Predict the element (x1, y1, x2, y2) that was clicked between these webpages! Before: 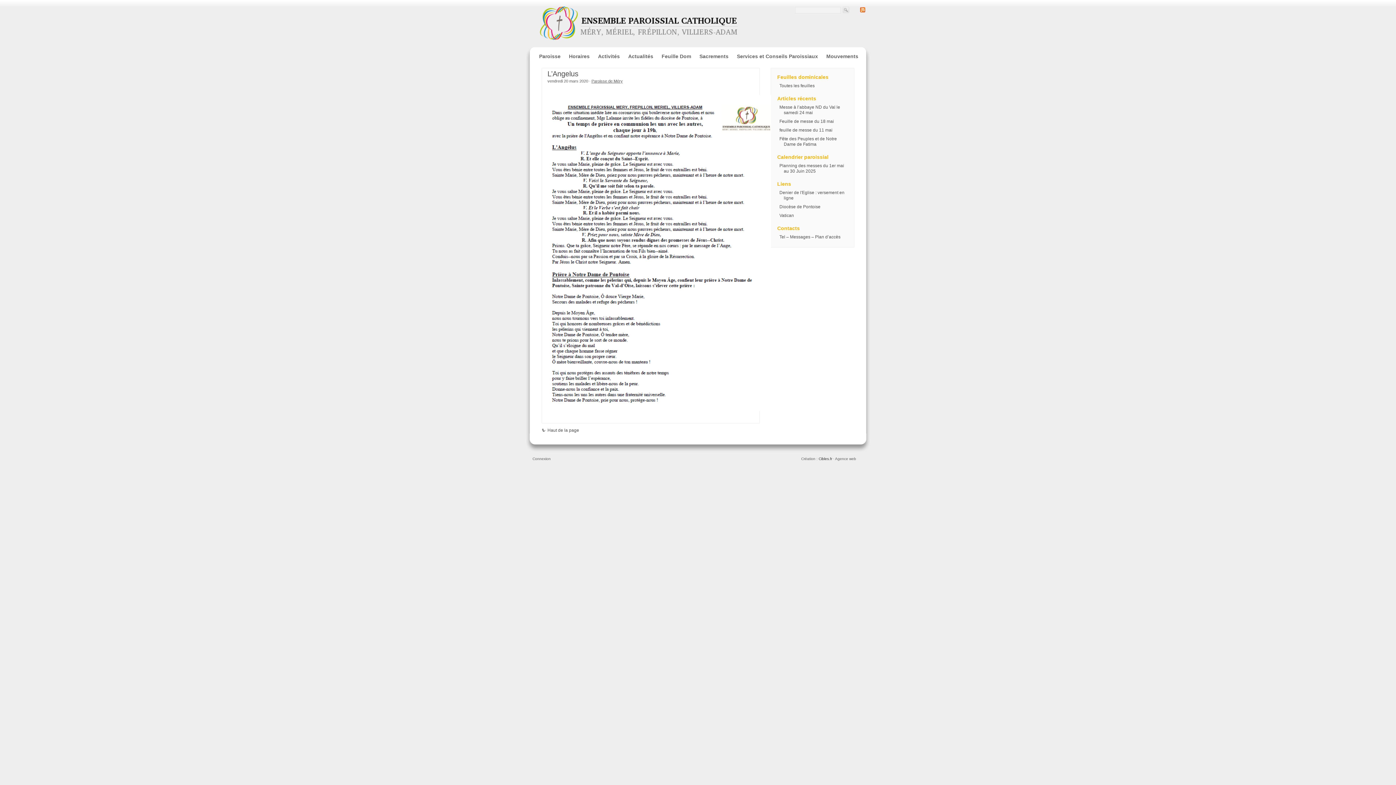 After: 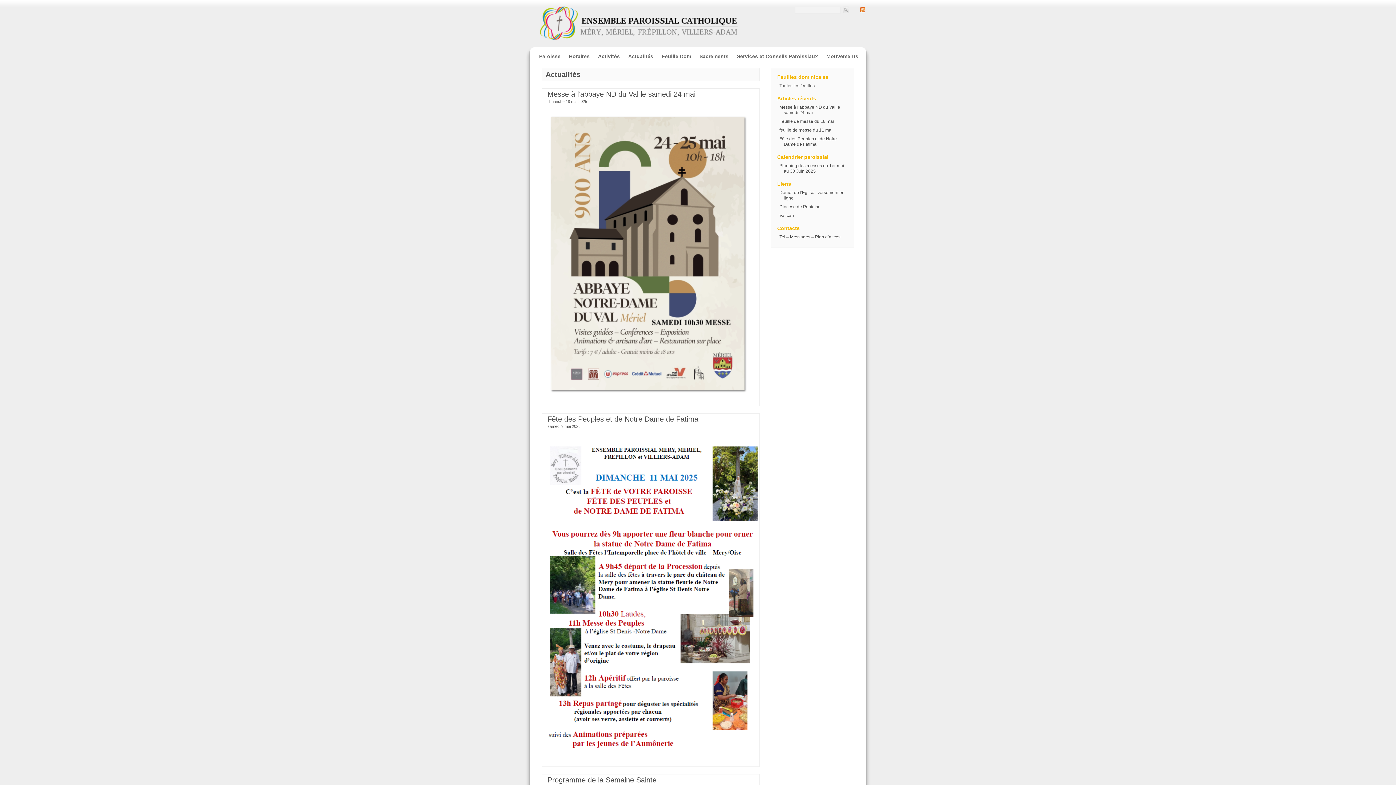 Action: bbox: (628, 53, 653, 59) label: Actualités